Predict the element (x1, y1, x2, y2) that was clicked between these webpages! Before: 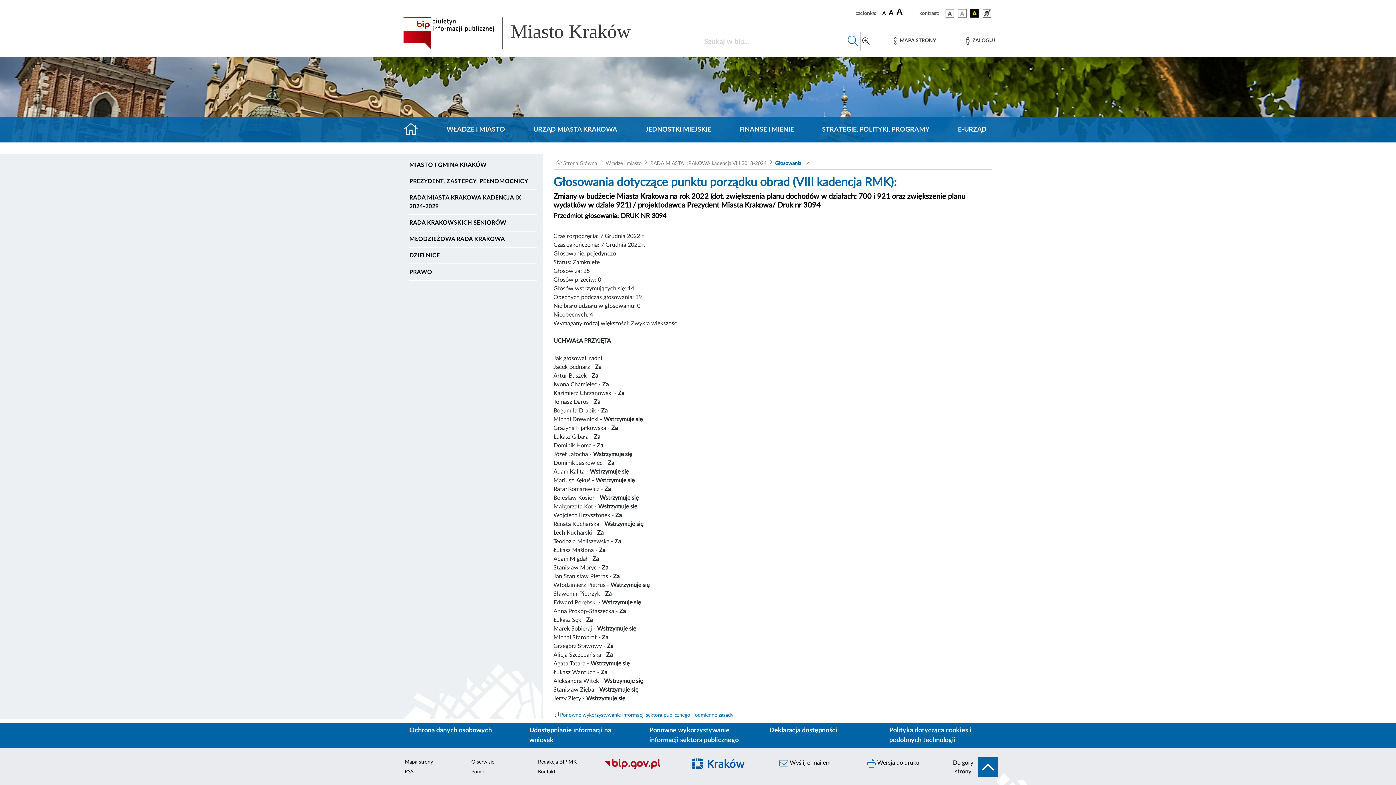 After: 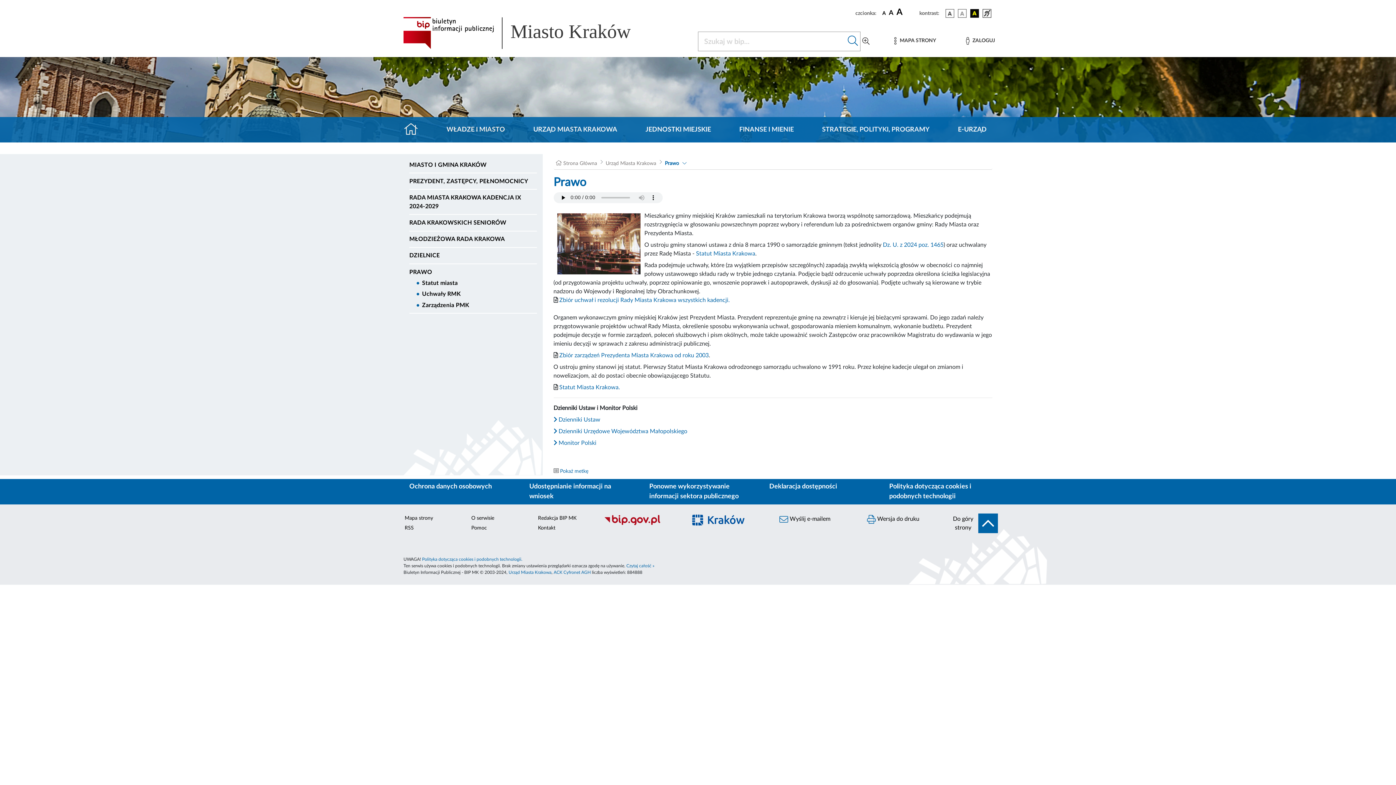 Action: label: PRAWO bbox: (409, 266, 536, 277)